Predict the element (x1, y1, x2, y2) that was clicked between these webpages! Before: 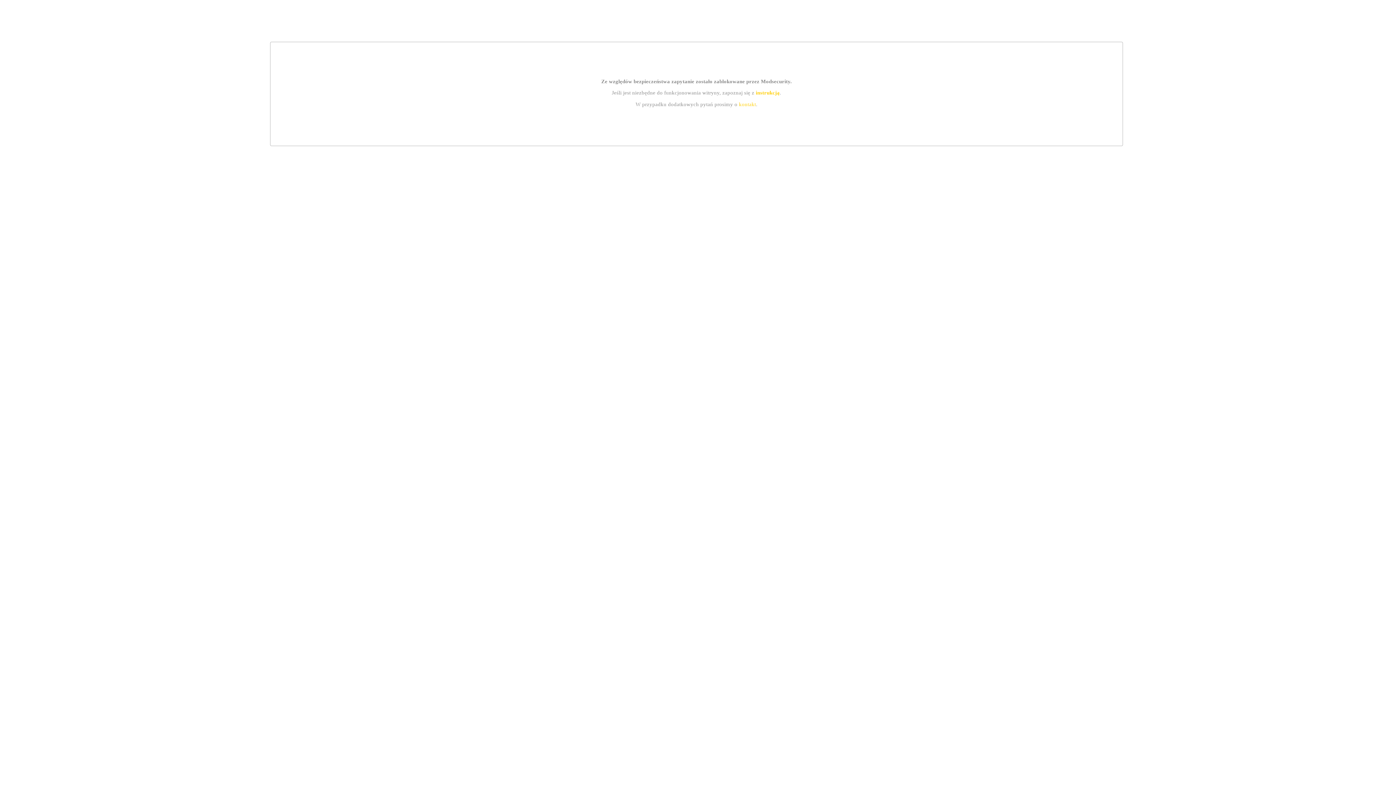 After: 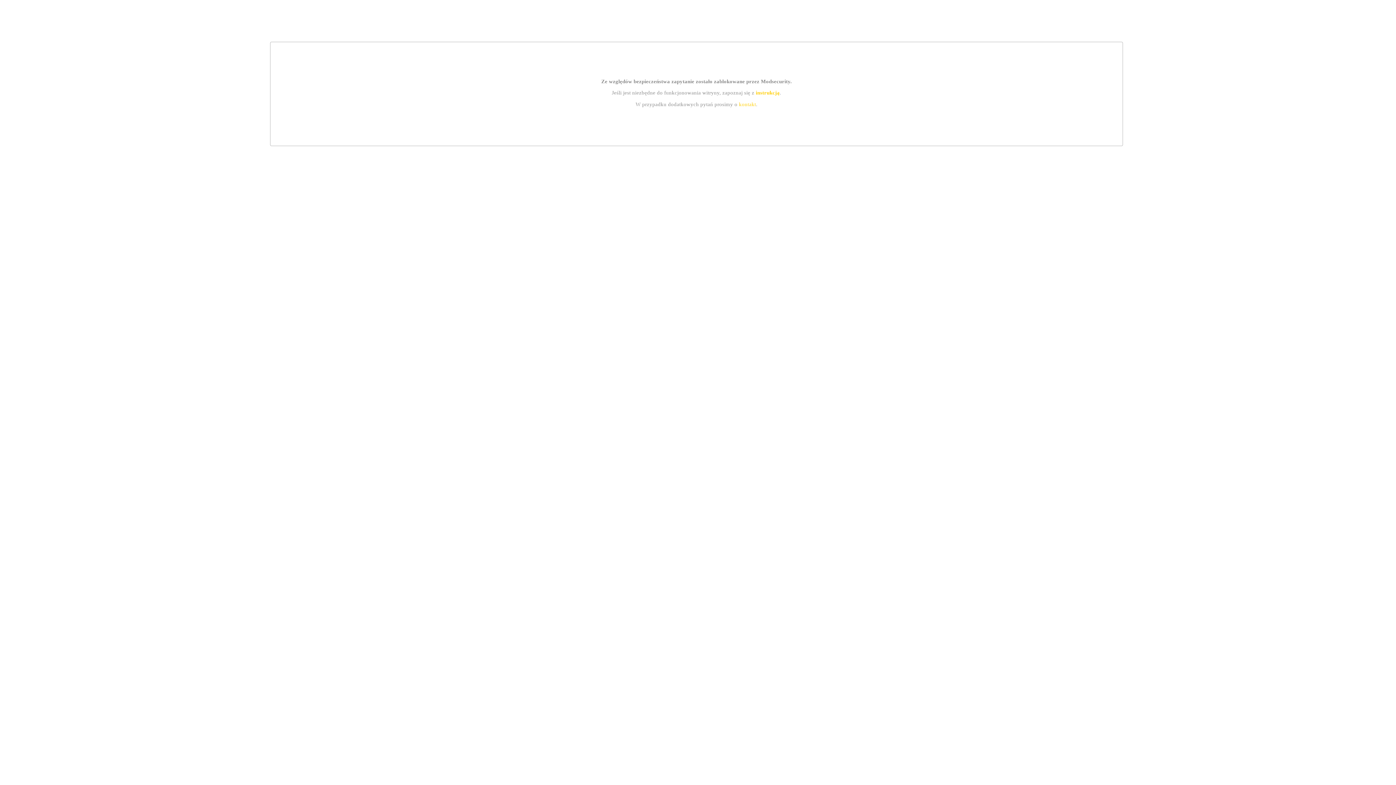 Action: bbox: (739, 101, 756, 107) label: kontakt